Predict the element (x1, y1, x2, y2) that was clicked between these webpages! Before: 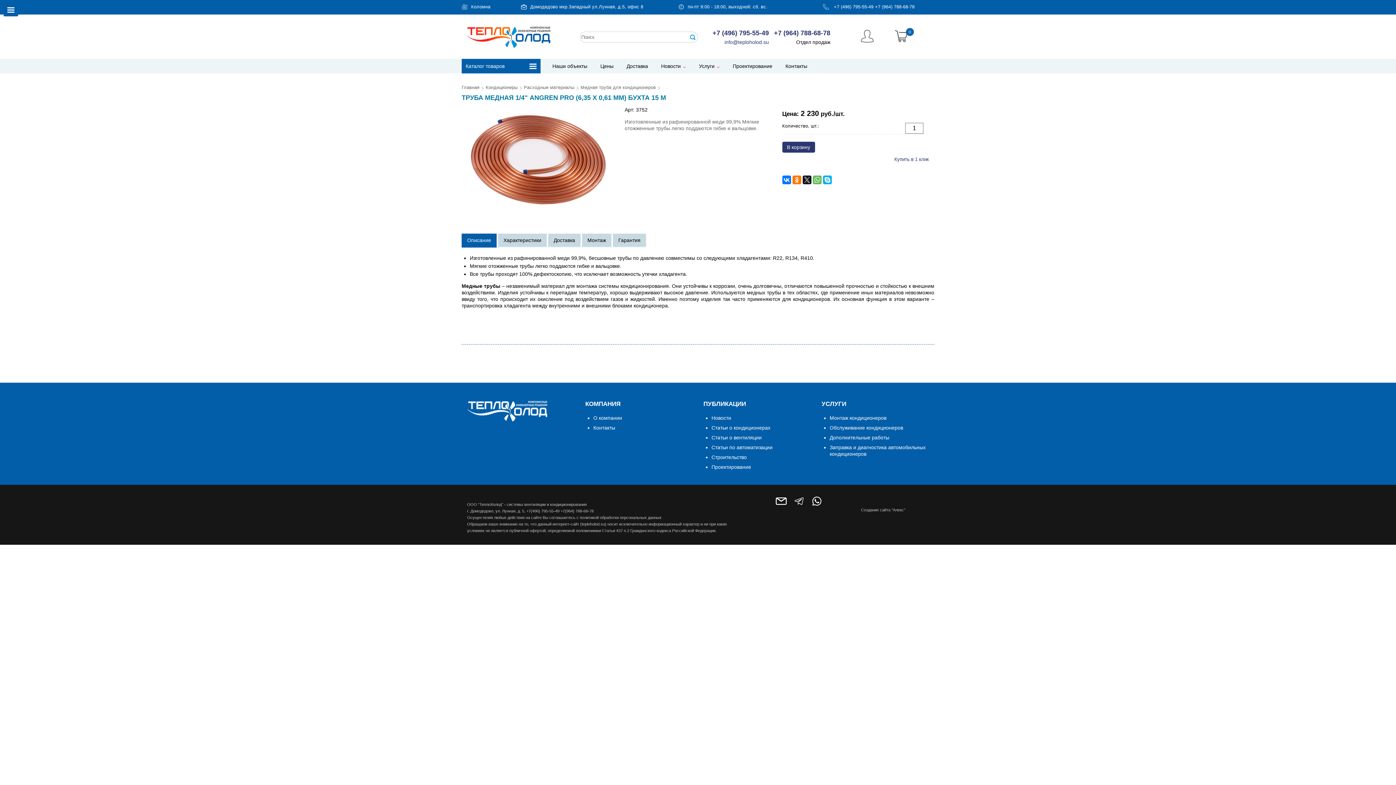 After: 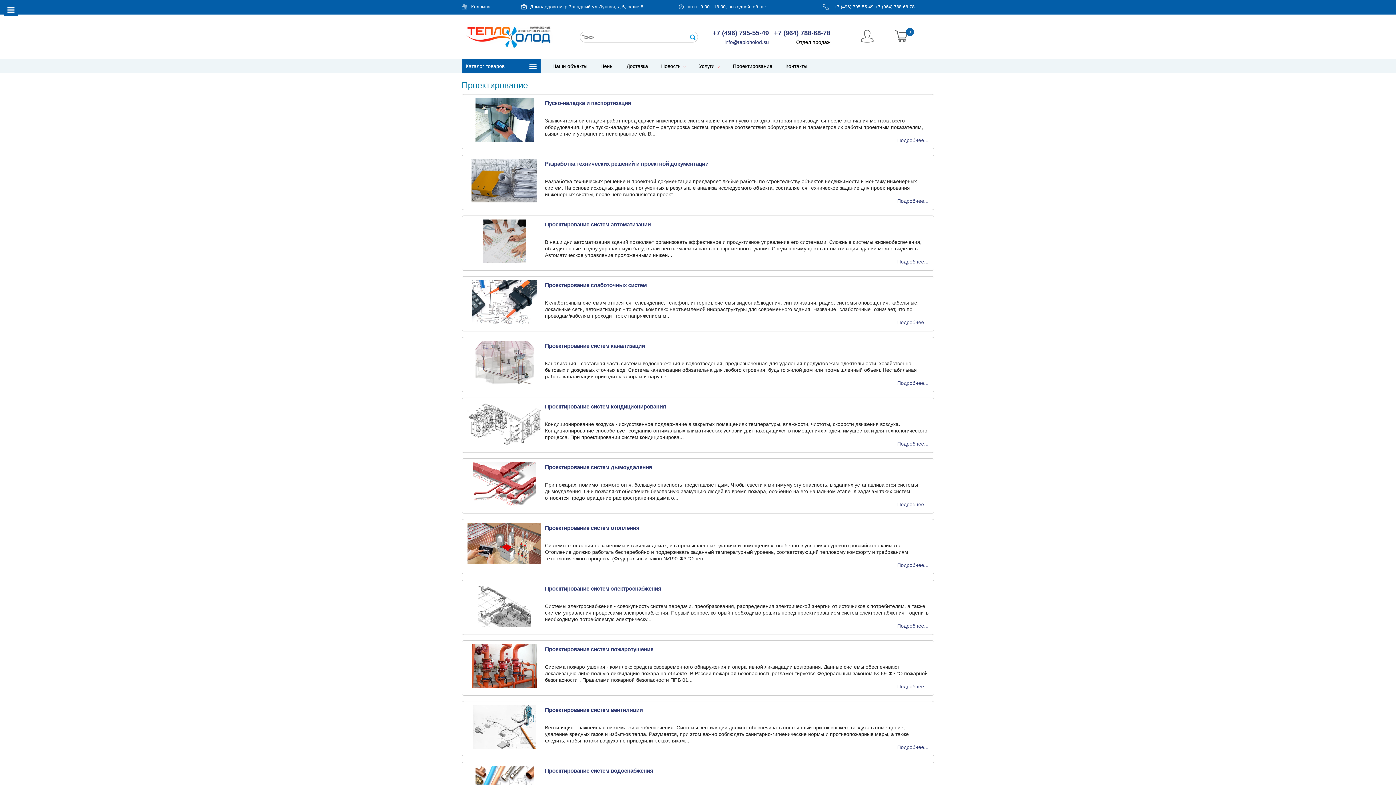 Action: label: Проектирование bbox: (711, 464, 751, 470)